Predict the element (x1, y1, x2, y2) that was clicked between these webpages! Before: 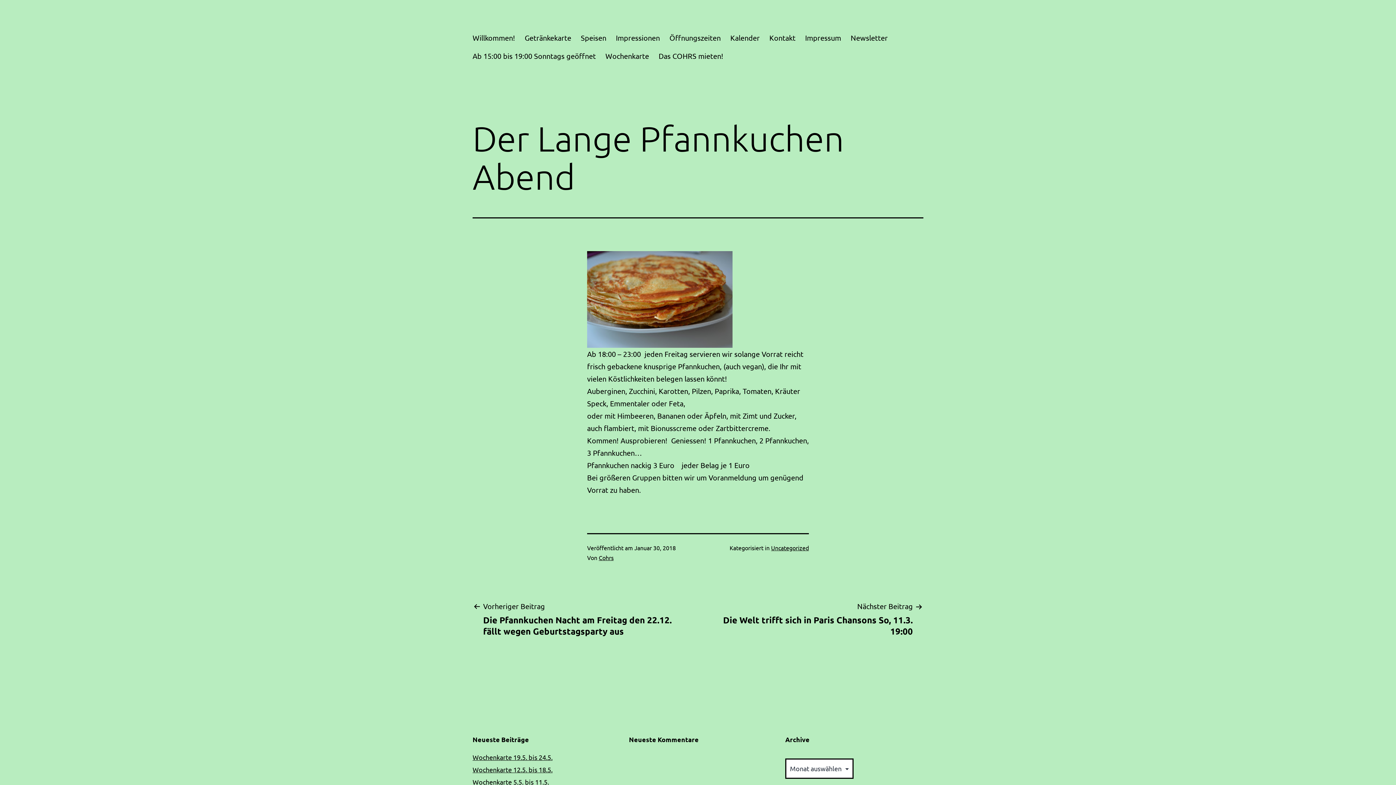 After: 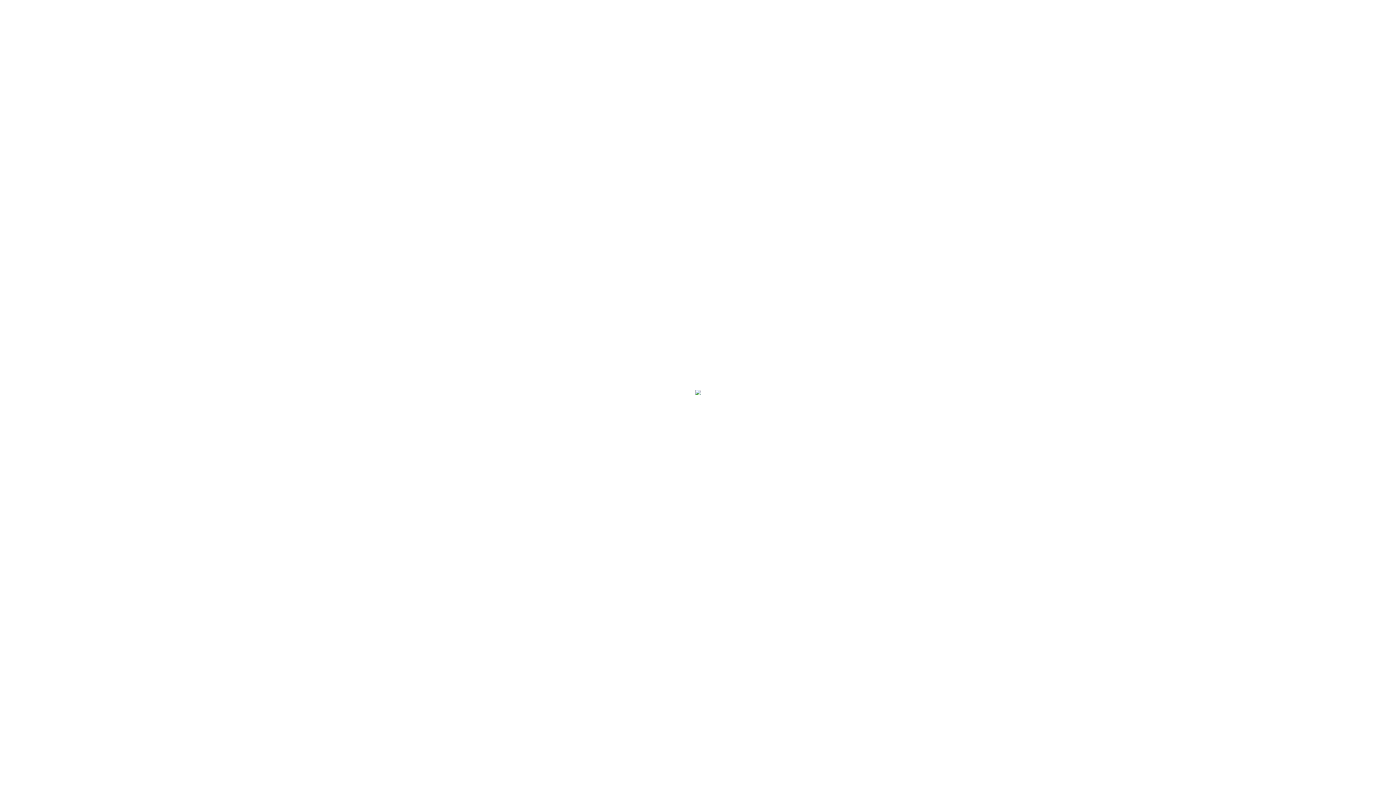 Action: label: Wochenkarte bbox: (600, 46, 654, 64)